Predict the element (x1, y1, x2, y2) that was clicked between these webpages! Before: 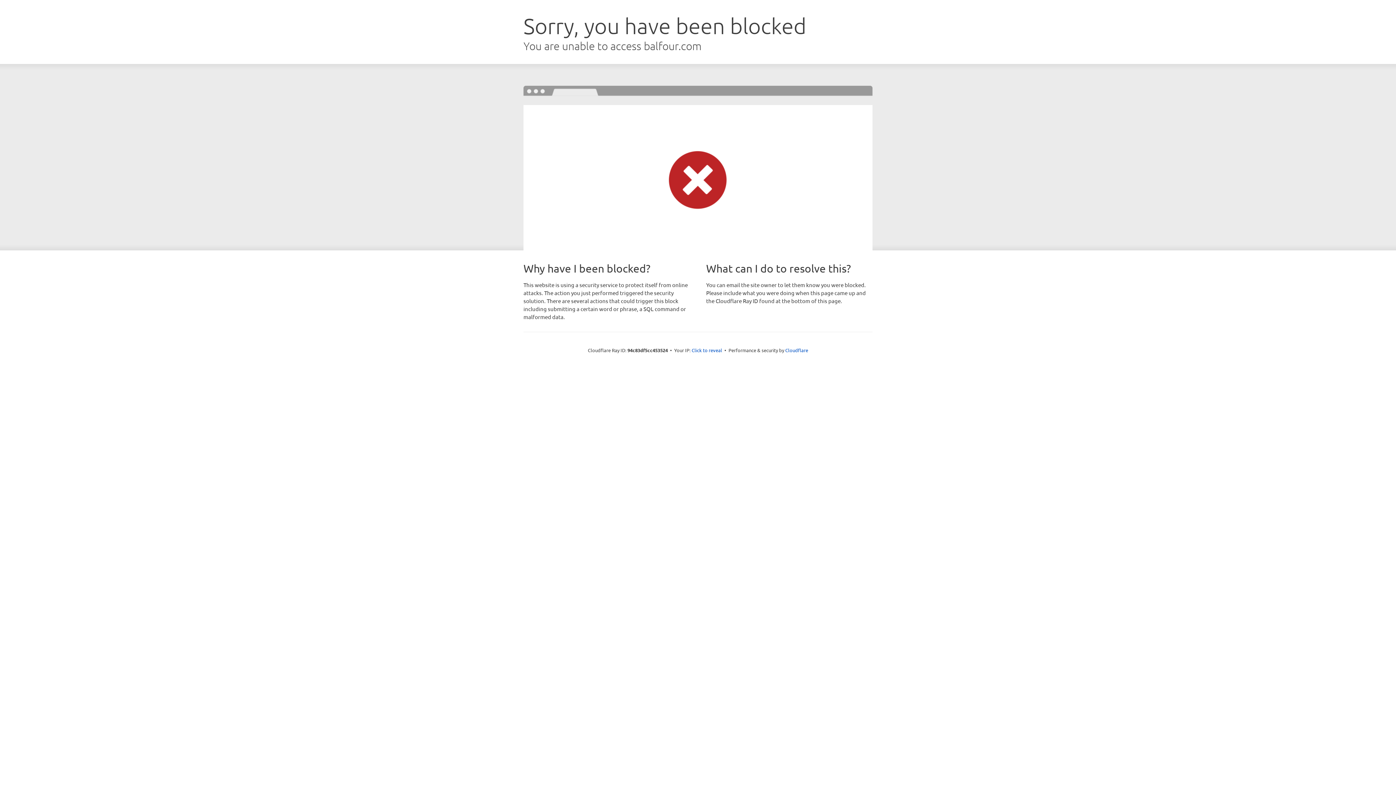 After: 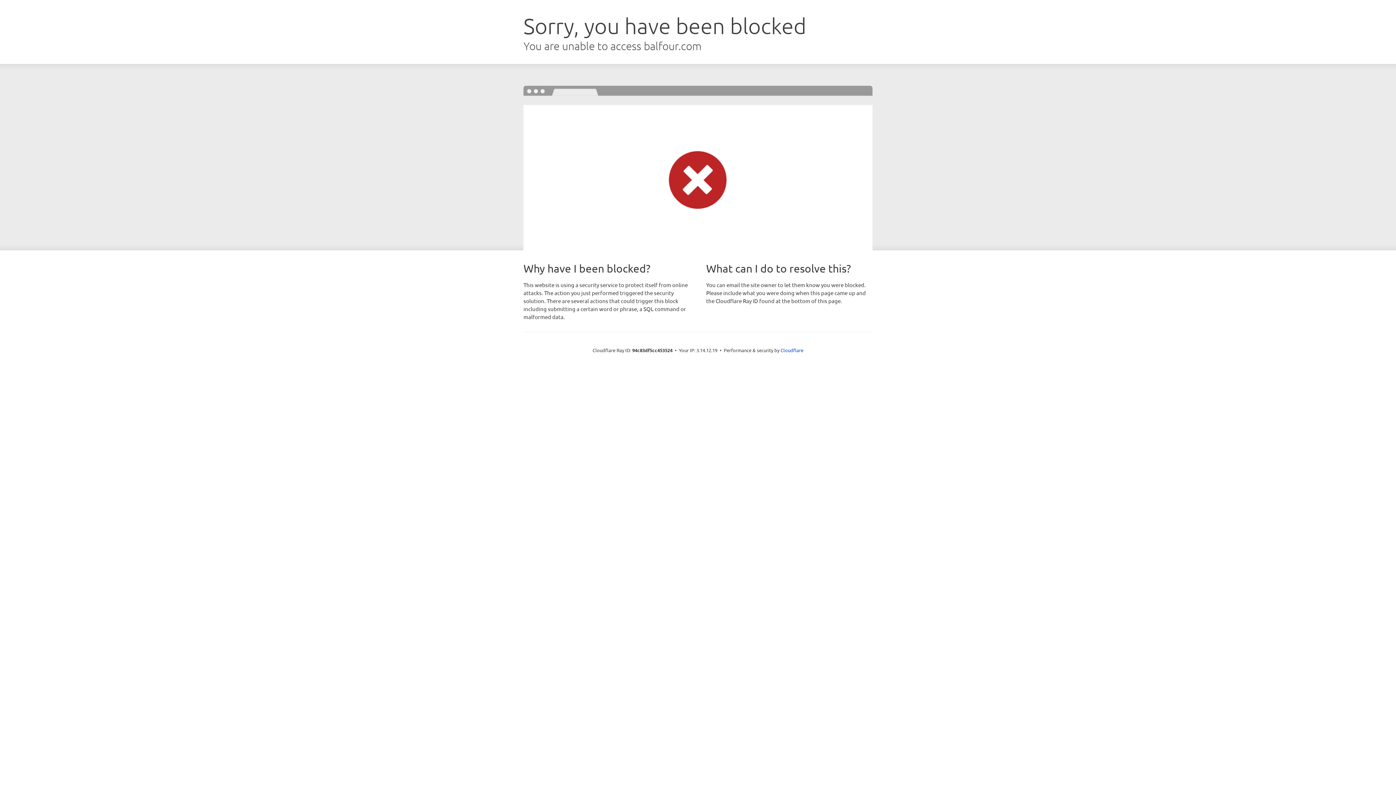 Action: label: Click to reveal bbox: (691, 346, 722, 353)